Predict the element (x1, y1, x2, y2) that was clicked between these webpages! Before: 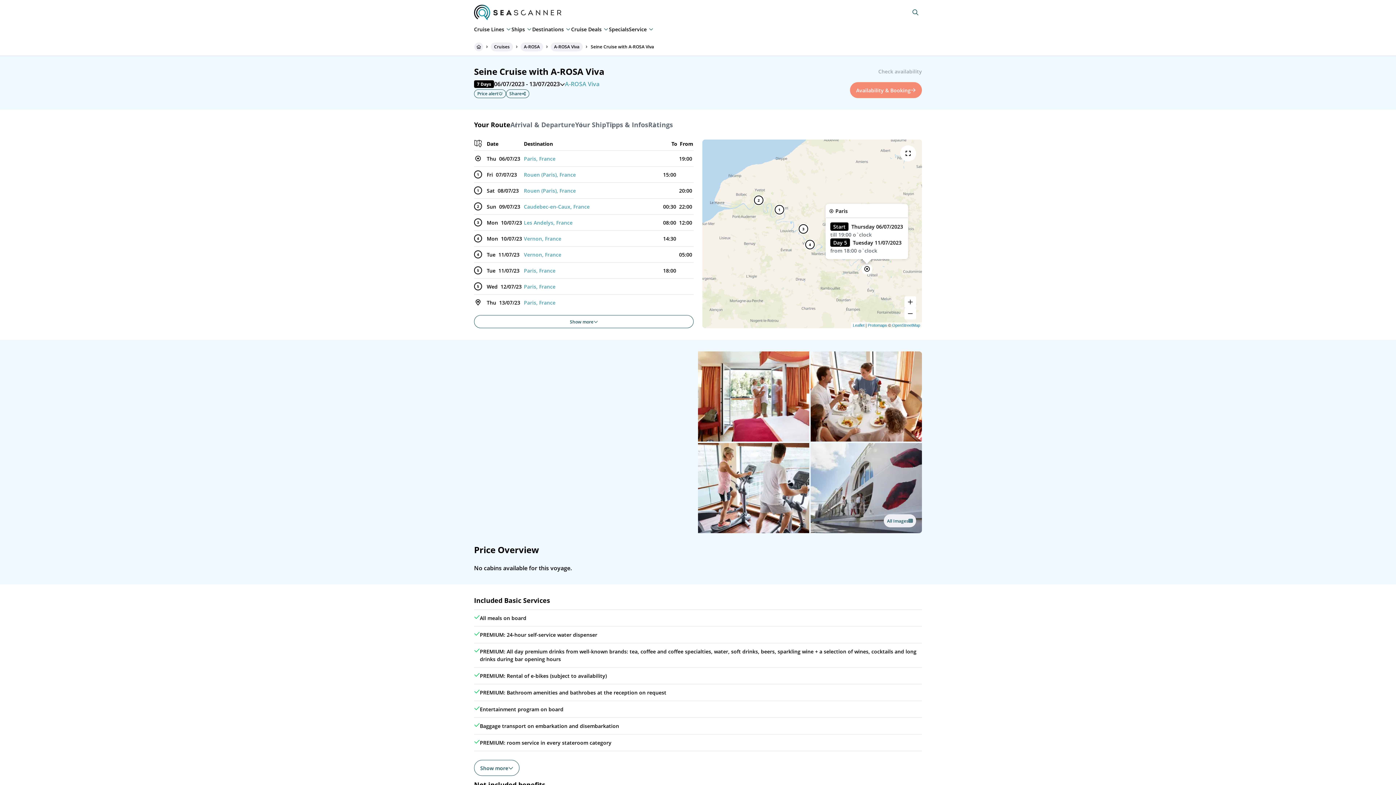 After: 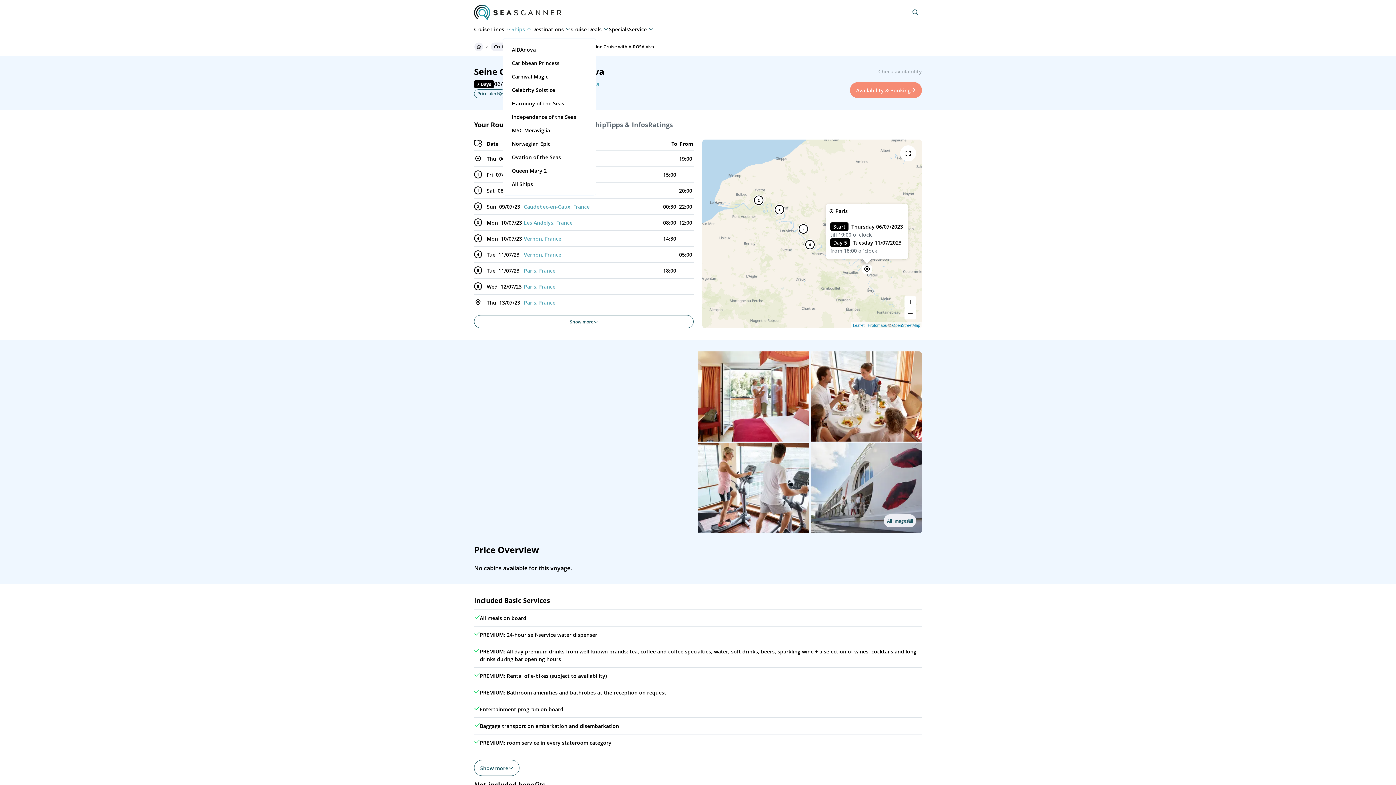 Action: bbox: (526, 26, 532, 31)